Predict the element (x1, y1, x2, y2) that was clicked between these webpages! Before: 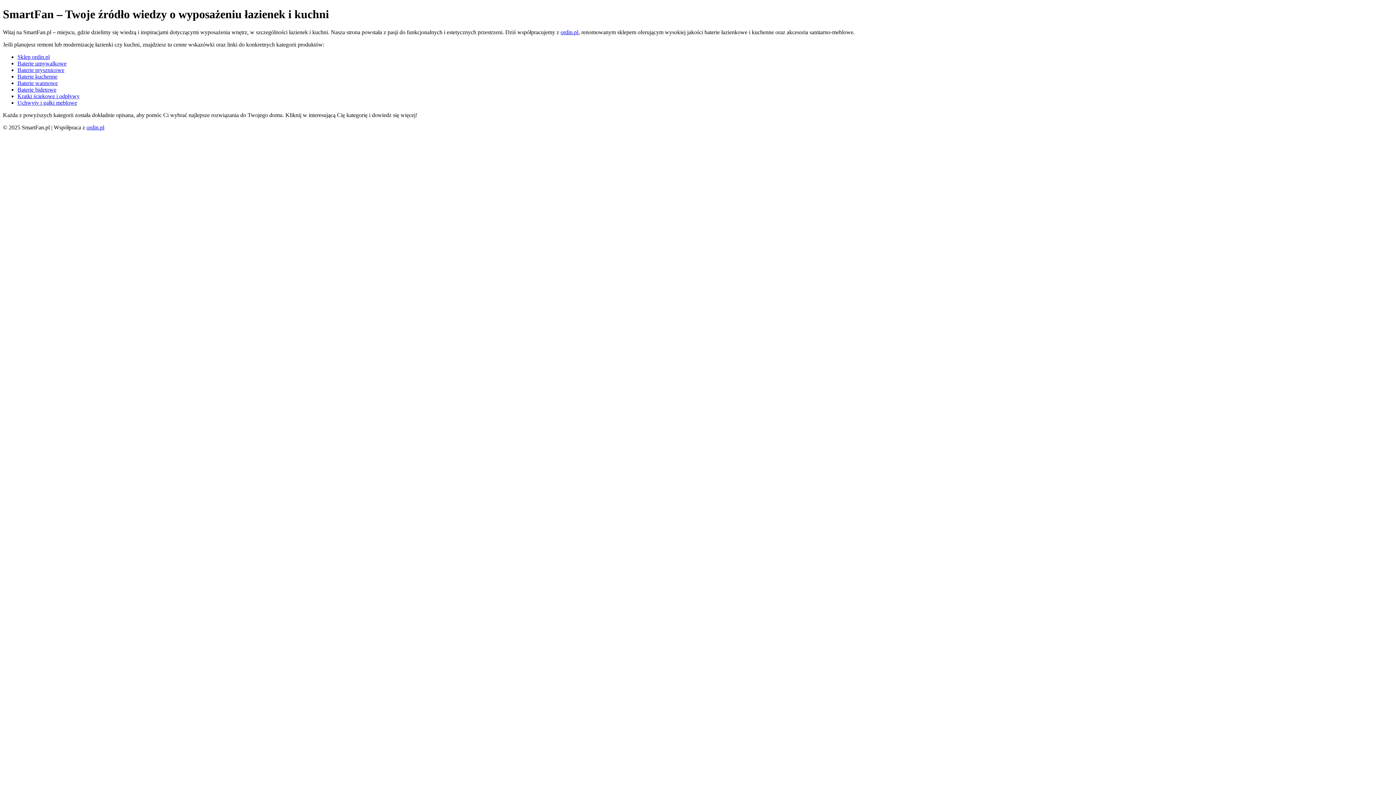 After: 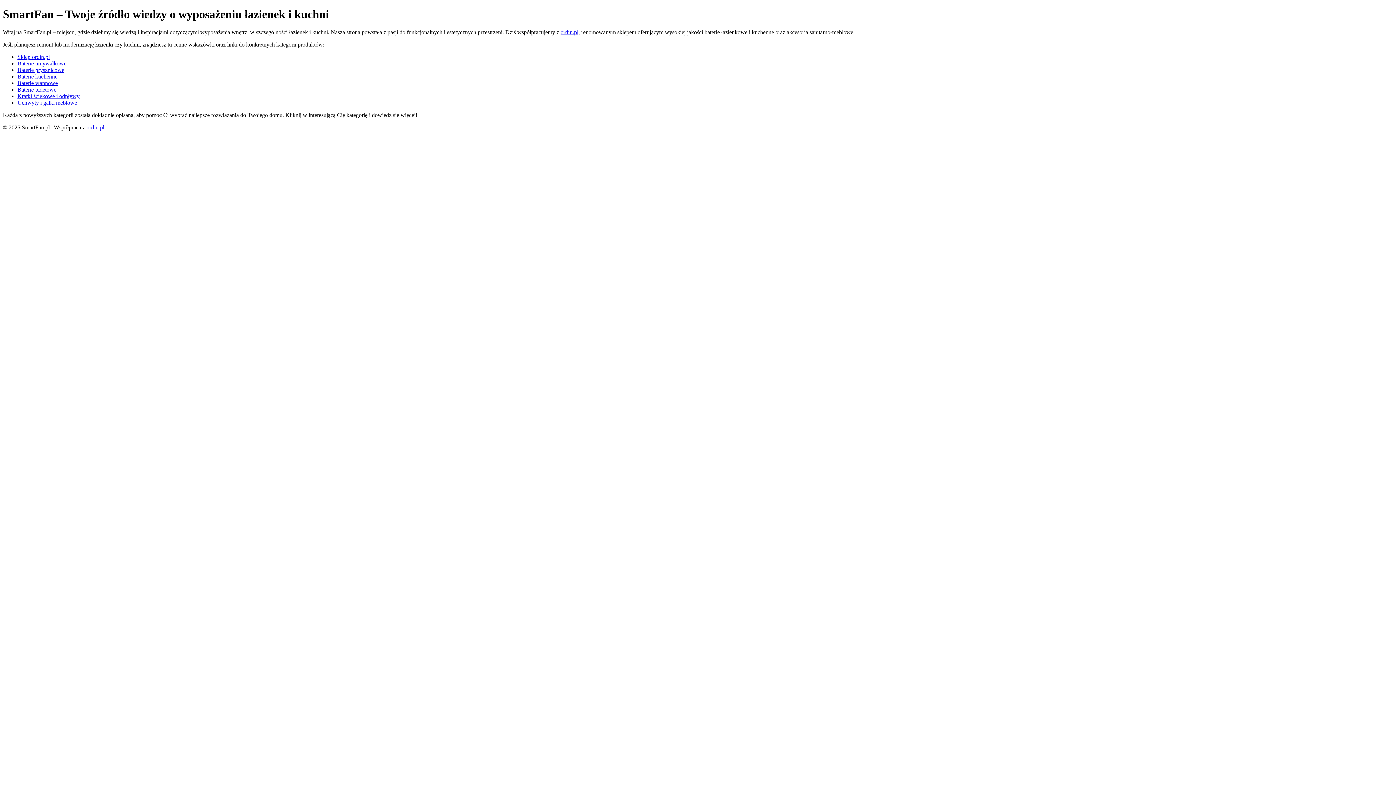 Action: bbox: (17, 73, 57, 79) label: Baterie kuchenne